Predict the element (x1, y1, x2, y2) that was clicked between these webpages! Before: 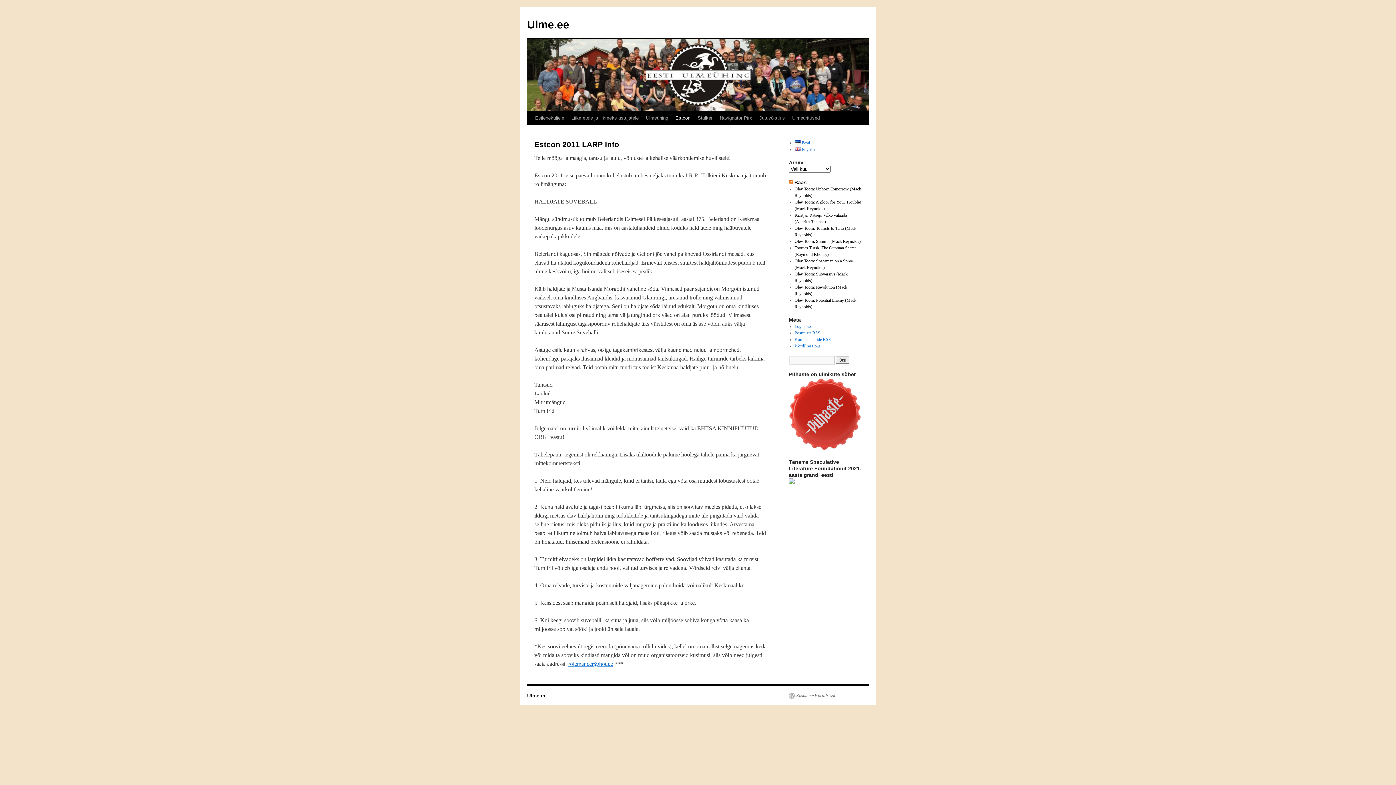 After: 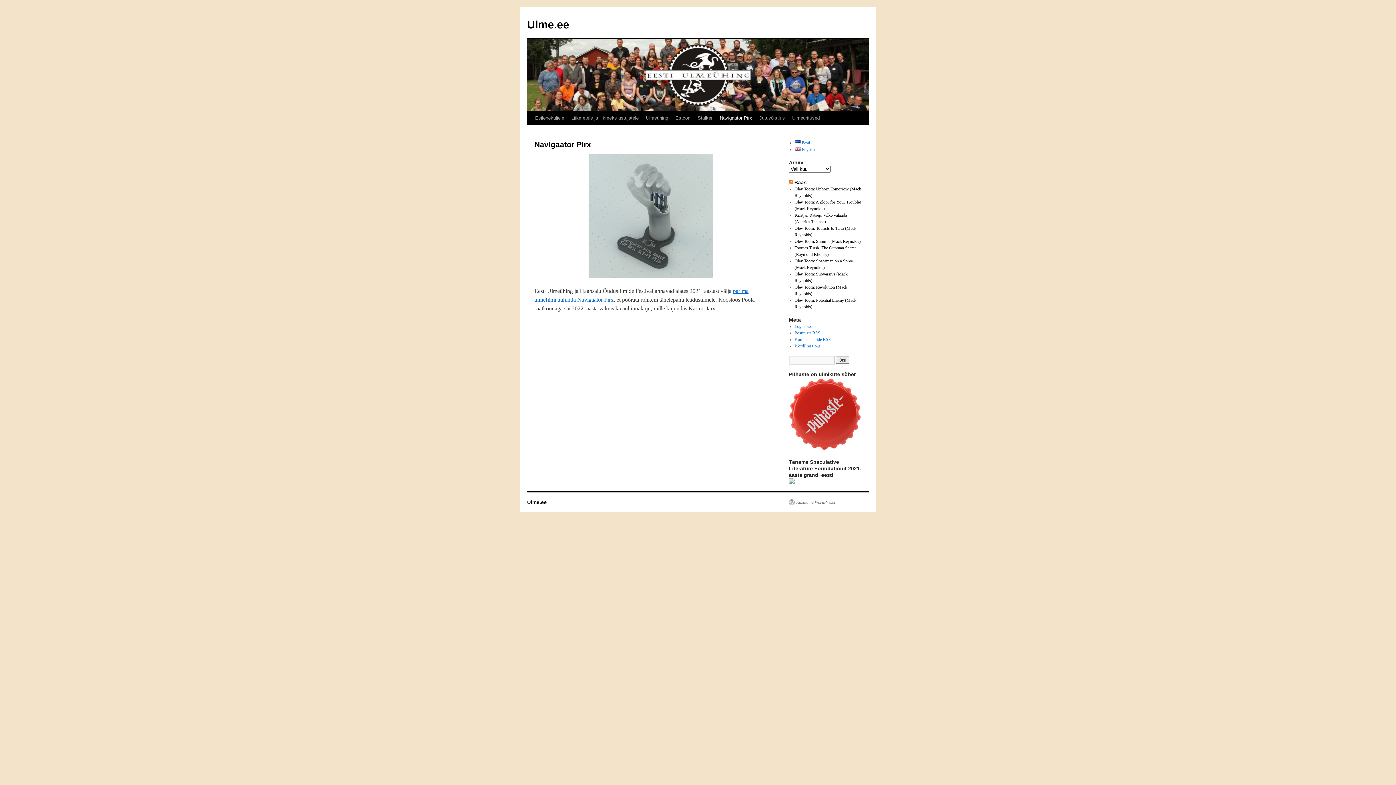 Action: label: Navigaator Pirx bbox: (716, 111, 756, 125)